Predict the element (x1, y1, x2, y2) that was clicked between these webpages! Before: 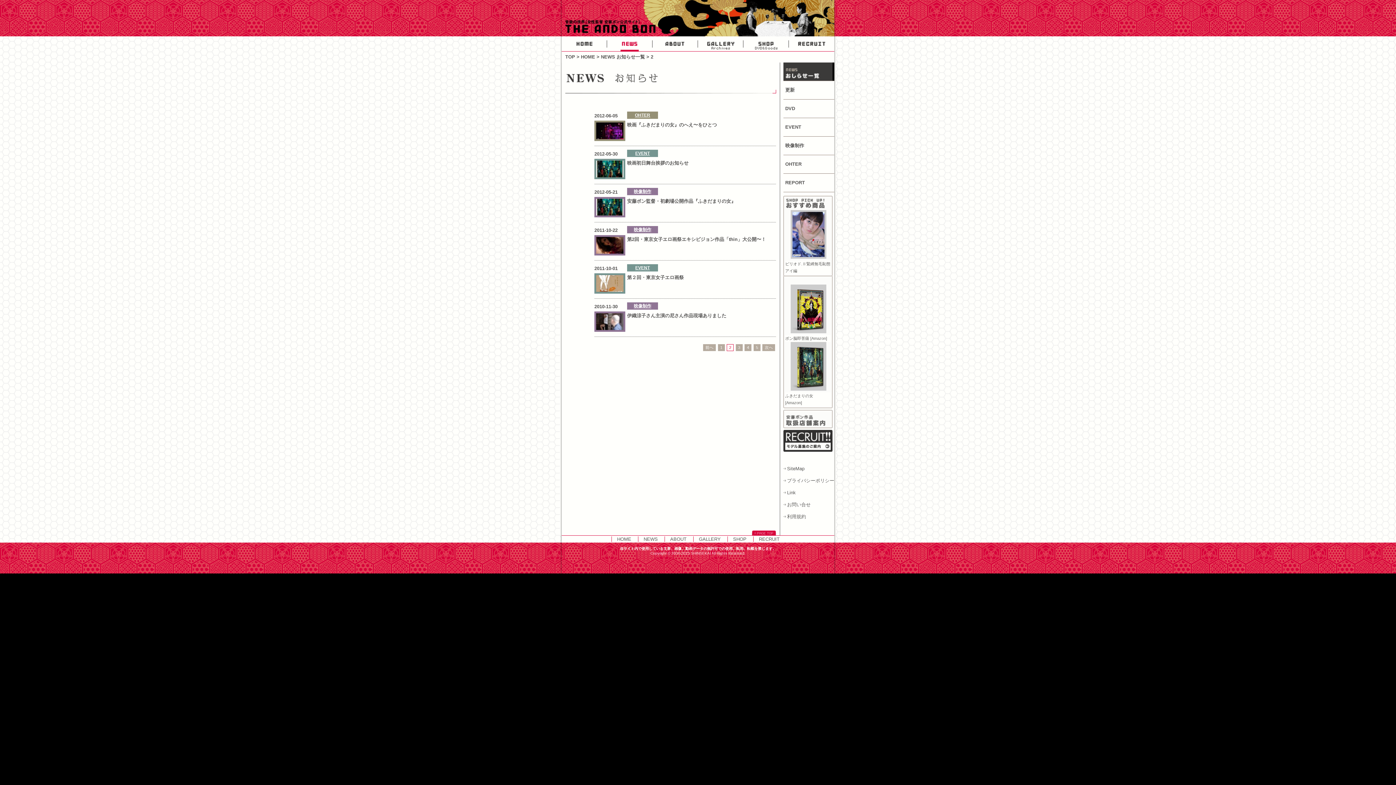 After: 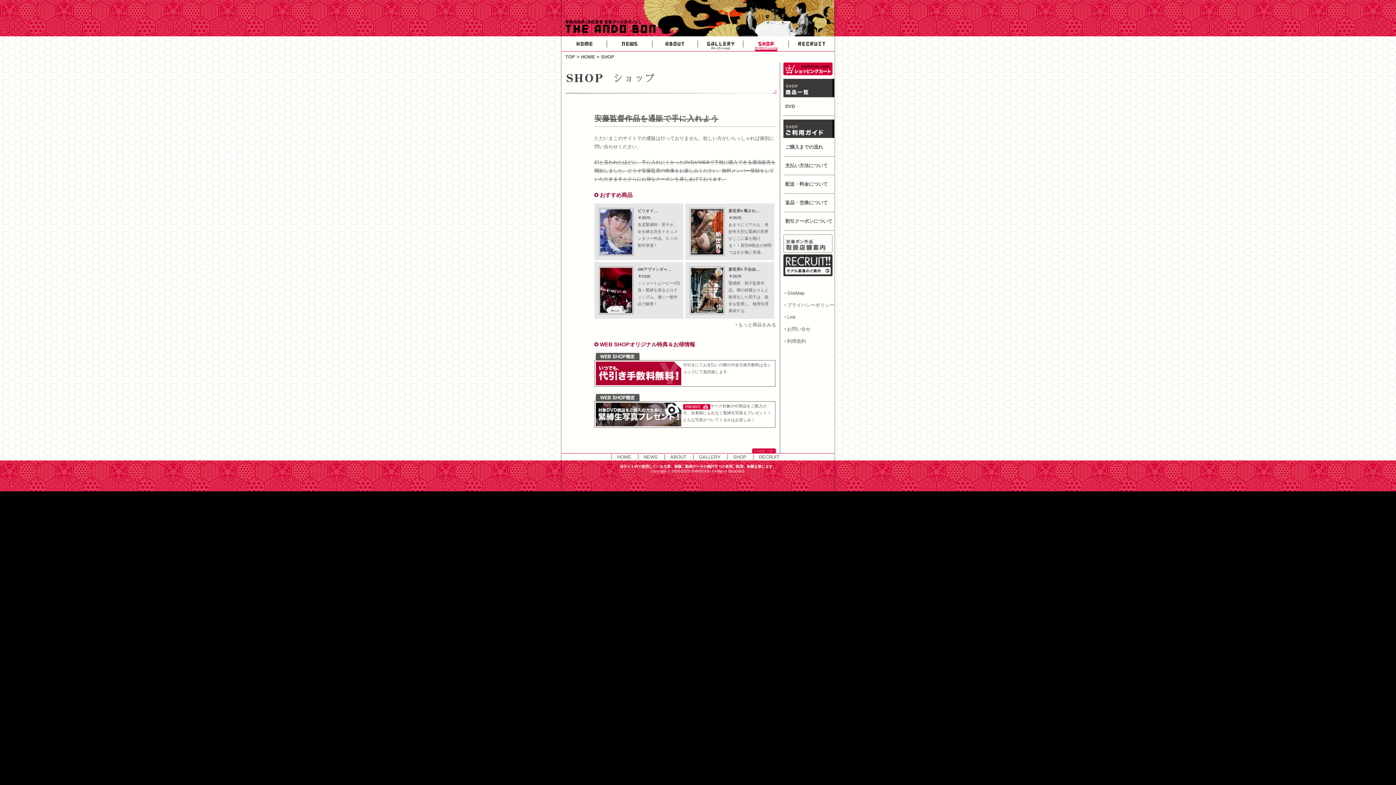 Action: label: SHOP bbox: (743, 36, 789, 51)